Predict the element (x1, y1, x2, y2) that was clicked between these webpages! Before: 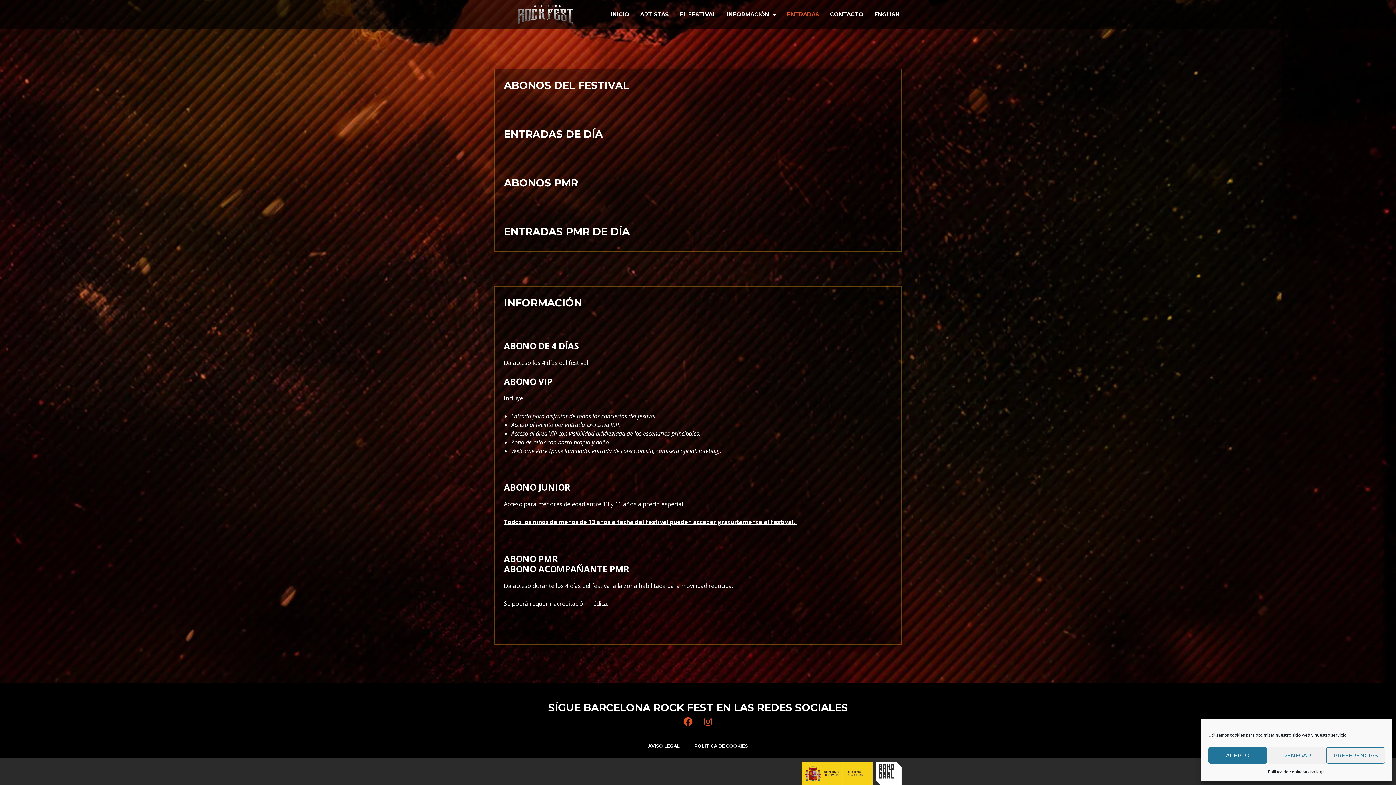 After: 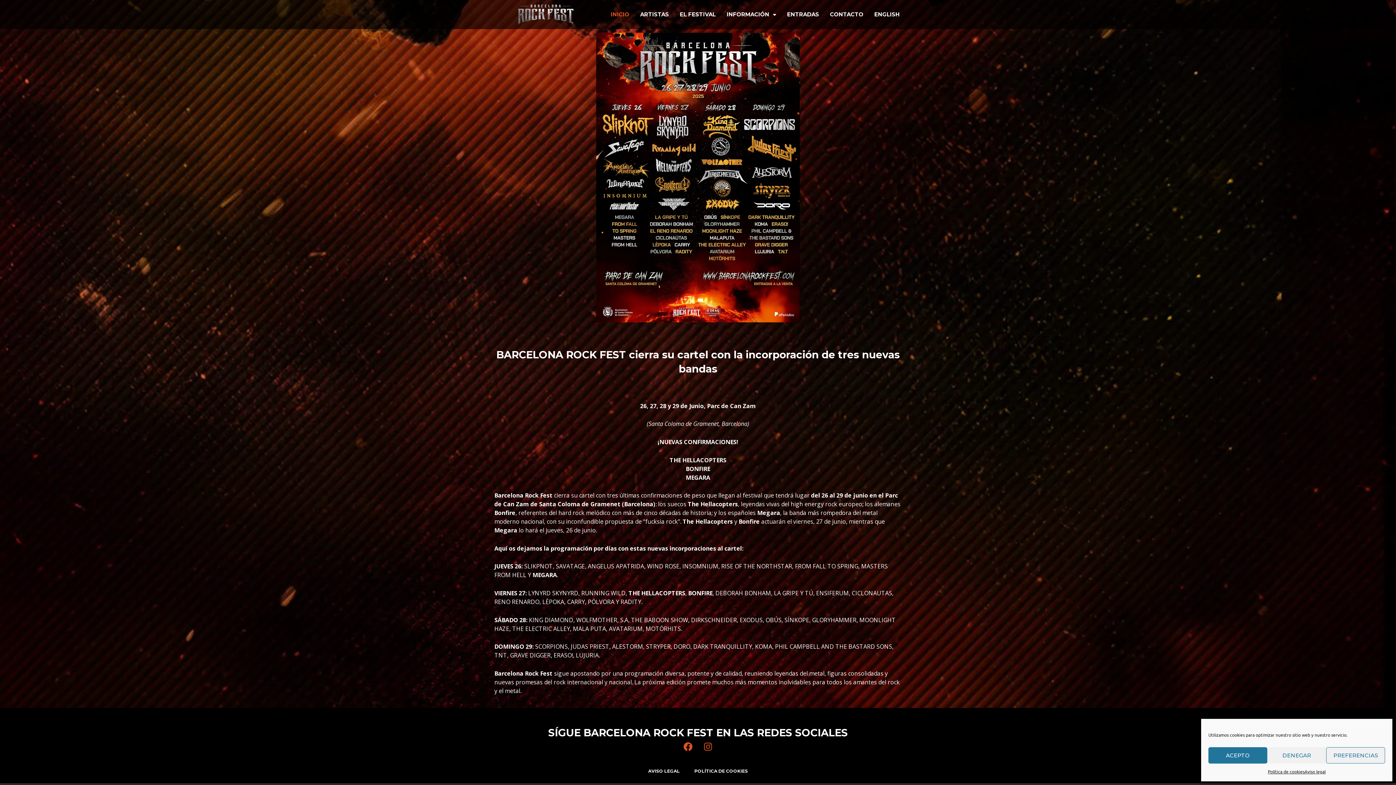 Action: bbox: (515, 4, 575, 25)